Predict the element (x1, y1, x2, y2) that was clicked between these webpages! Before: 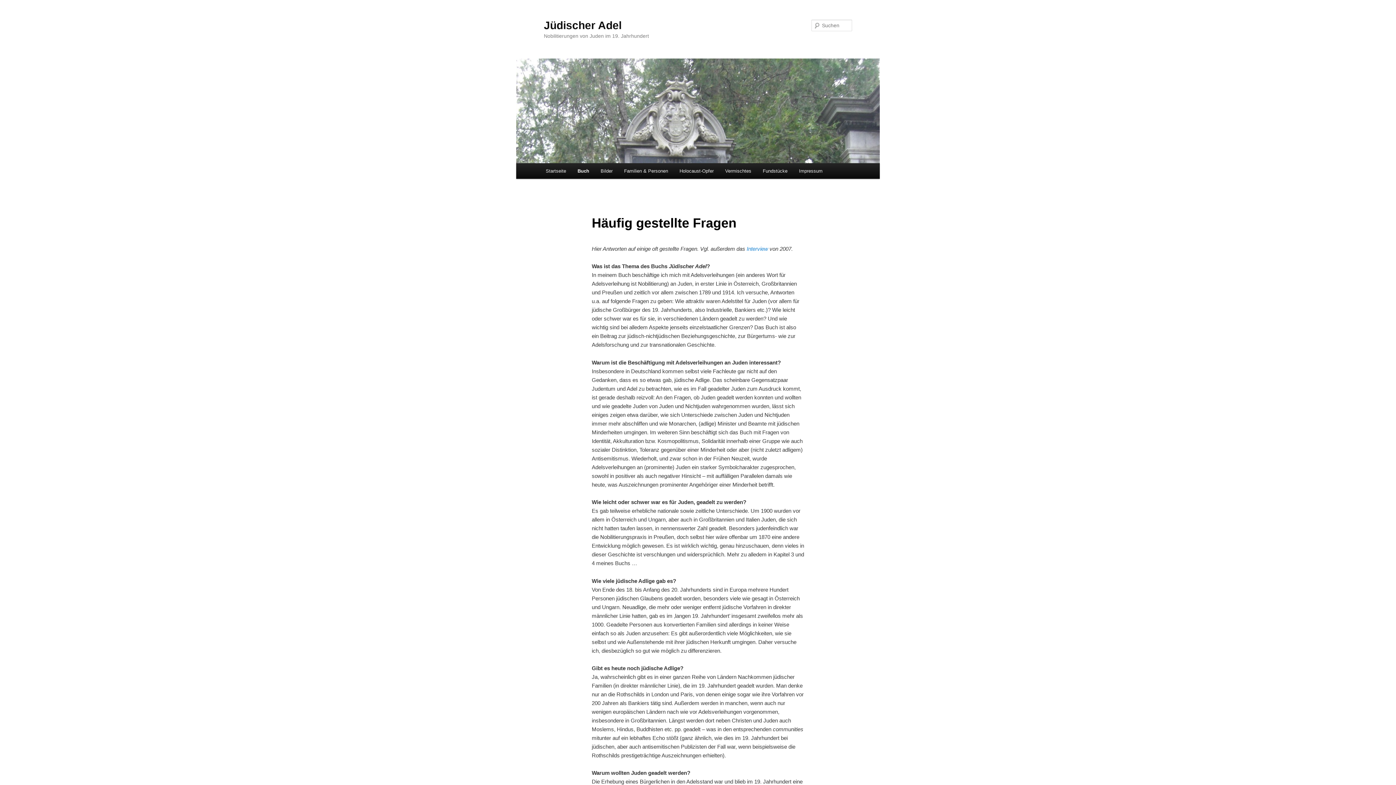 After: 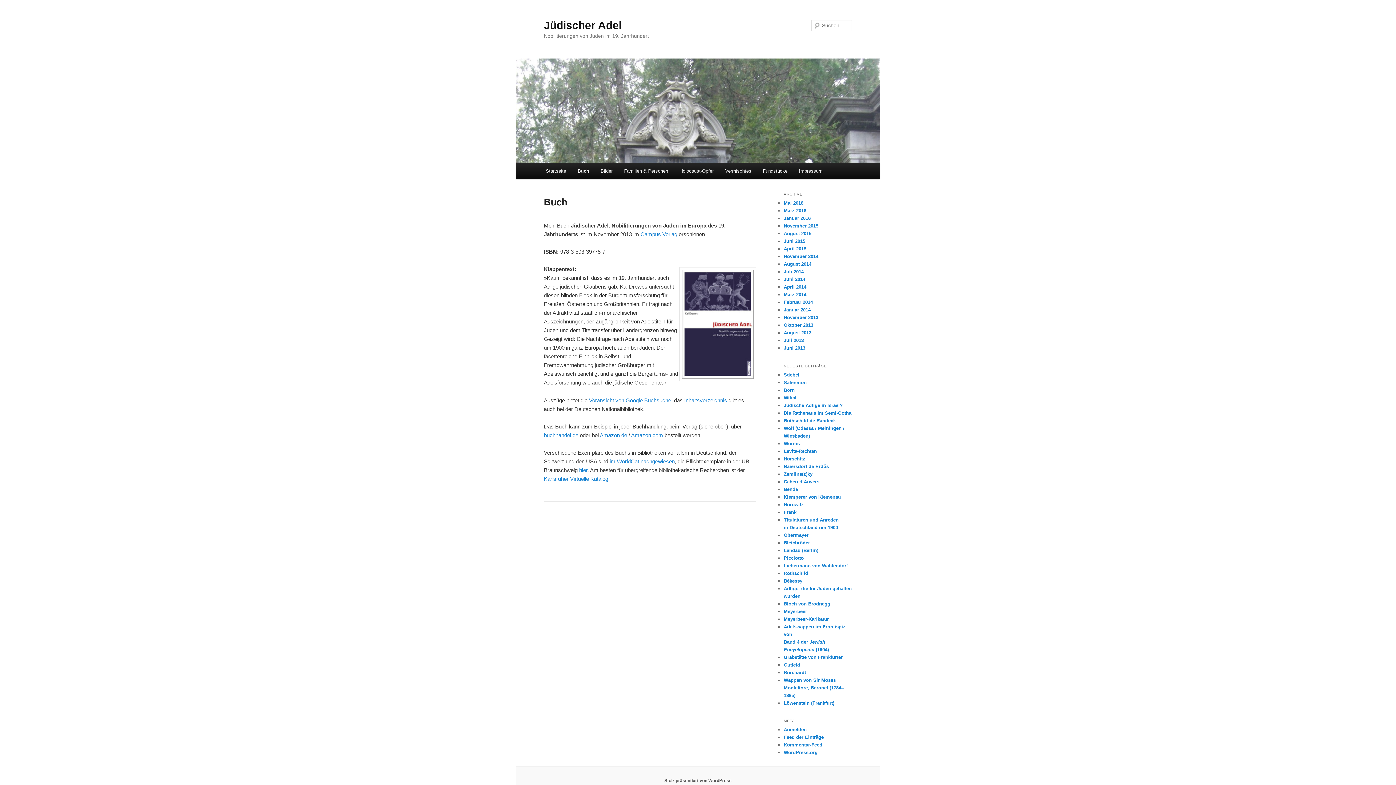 Action: label: Buch bbox: (571, 163, 595, 178)